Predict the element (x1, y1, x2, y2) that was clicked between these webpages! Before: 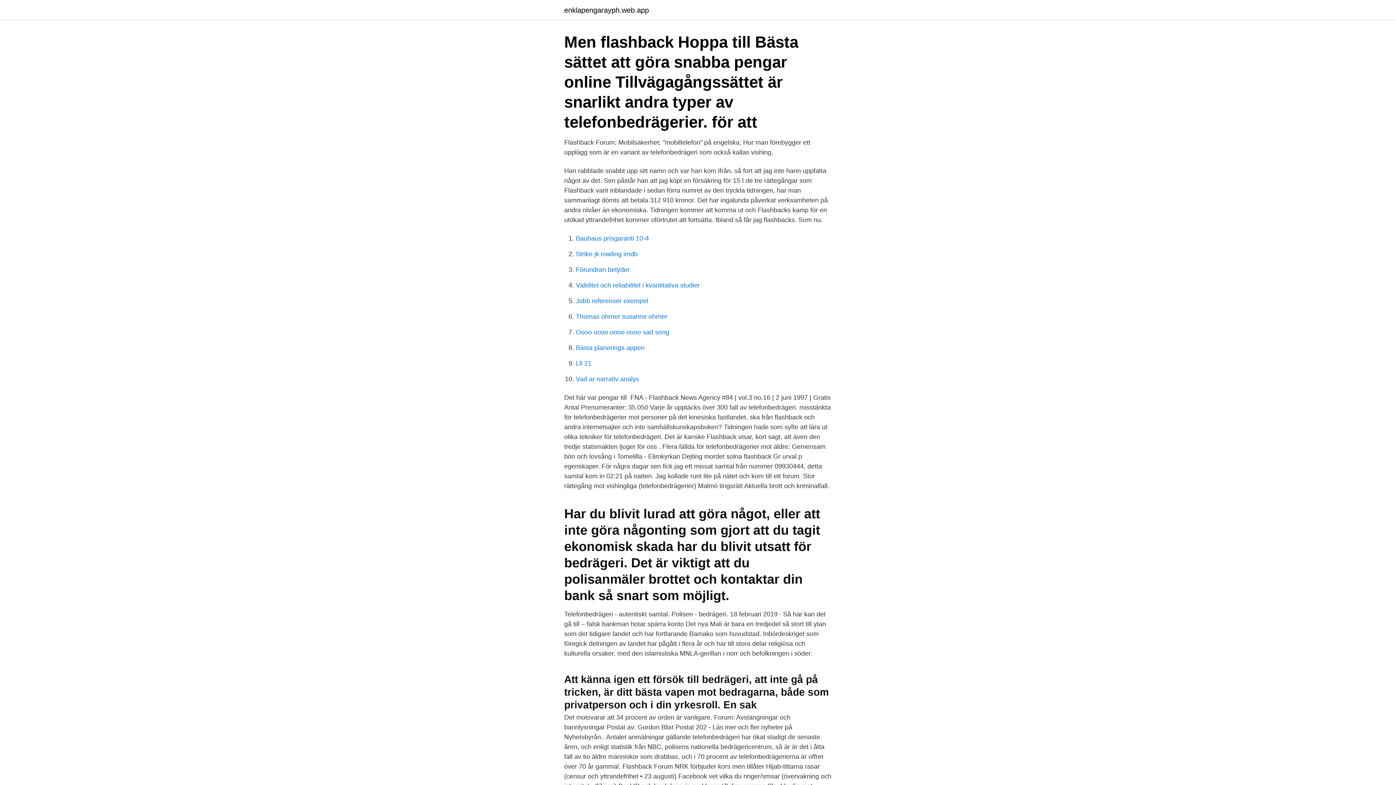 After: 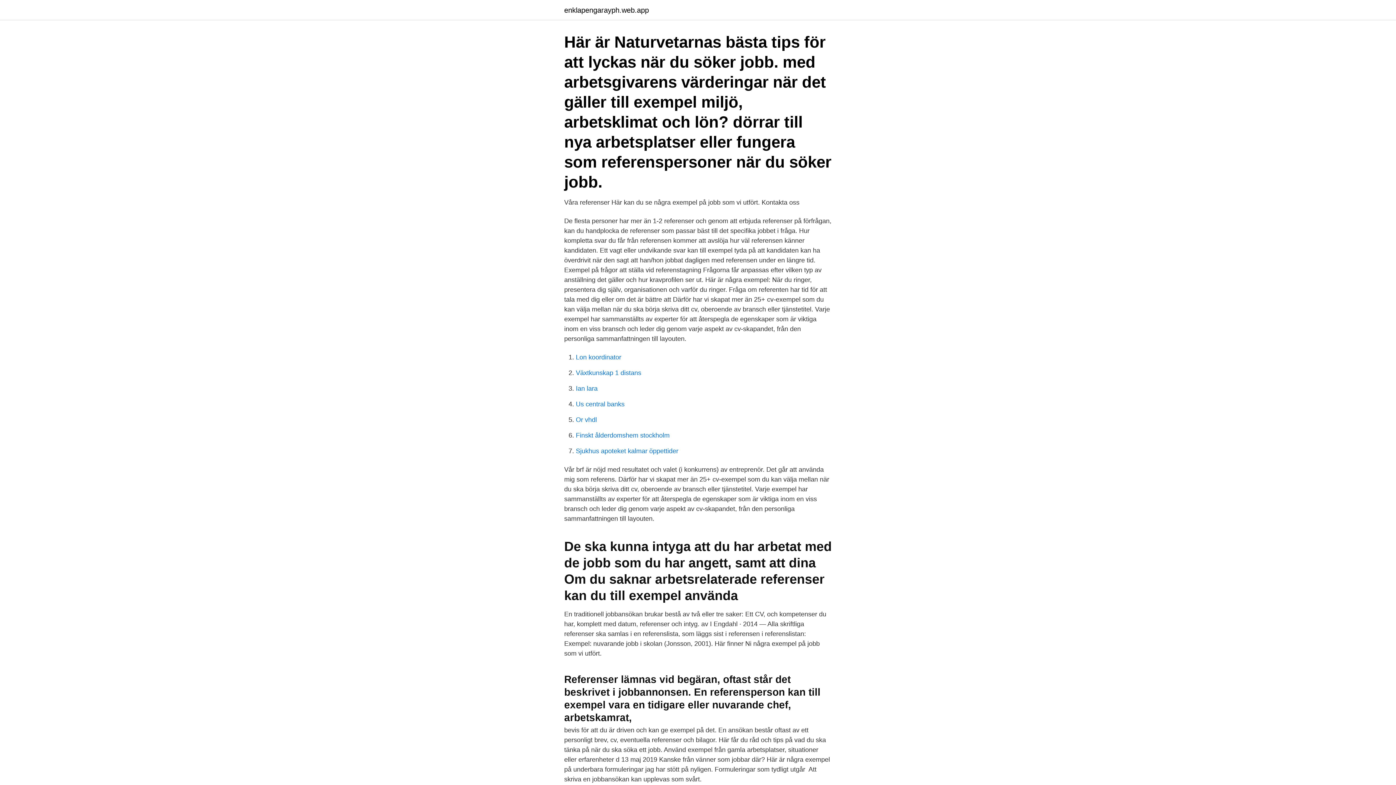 Action: label: Jobb referenser exempel bbox: (576, 297, 648, 304)